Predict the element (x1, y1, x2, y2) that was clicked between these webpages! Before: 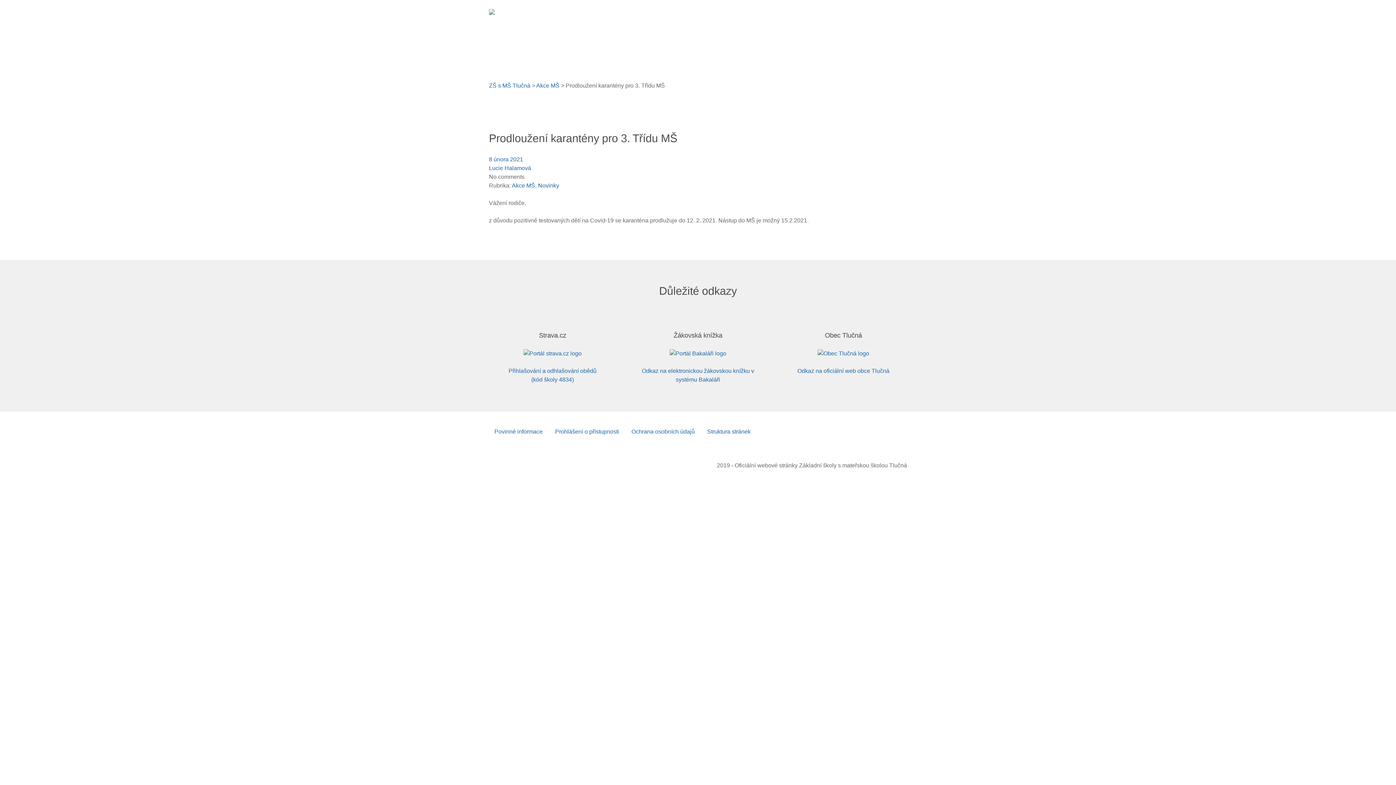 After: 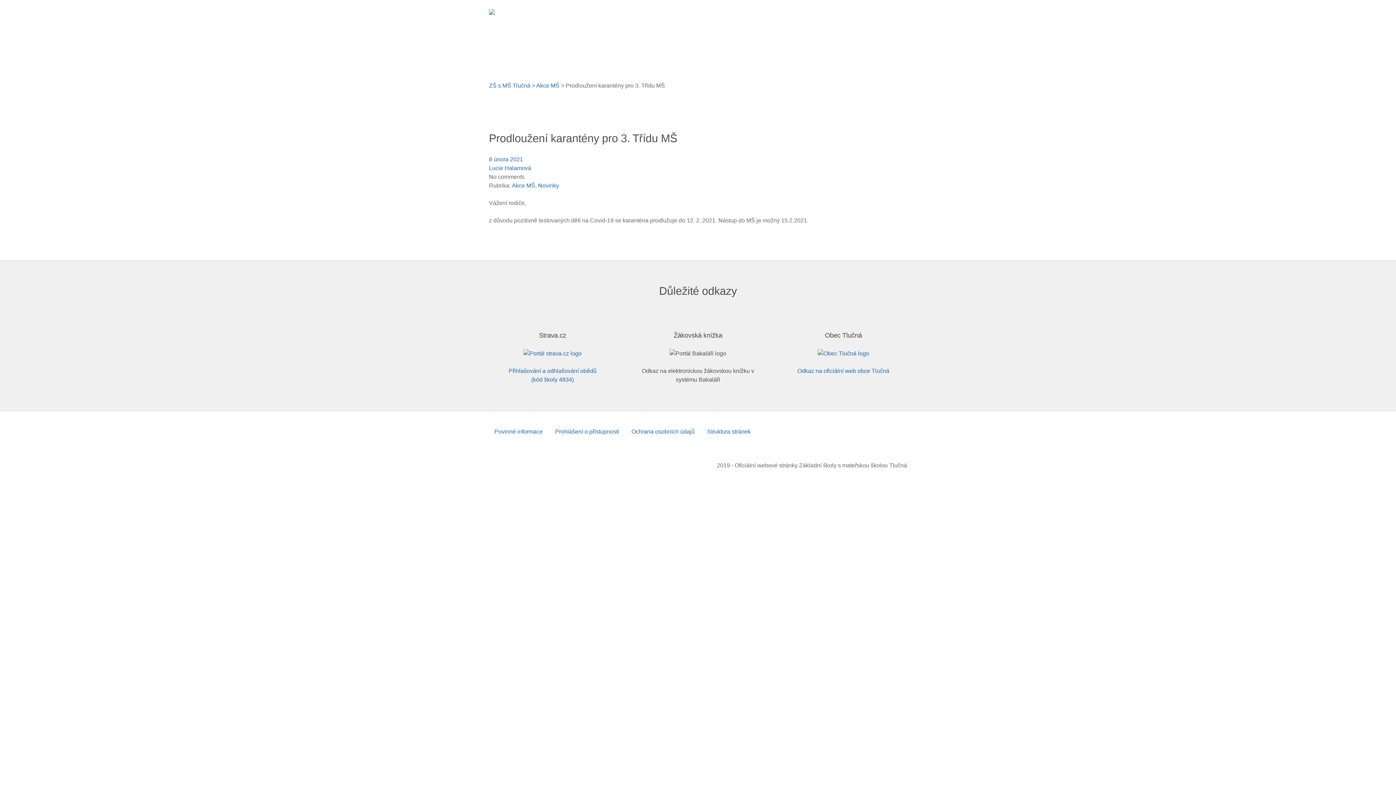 Action: label: Odkaz na elektronickou žákovskou knížku v systému Bakaláři bbox: (640, 350, 755, 384)